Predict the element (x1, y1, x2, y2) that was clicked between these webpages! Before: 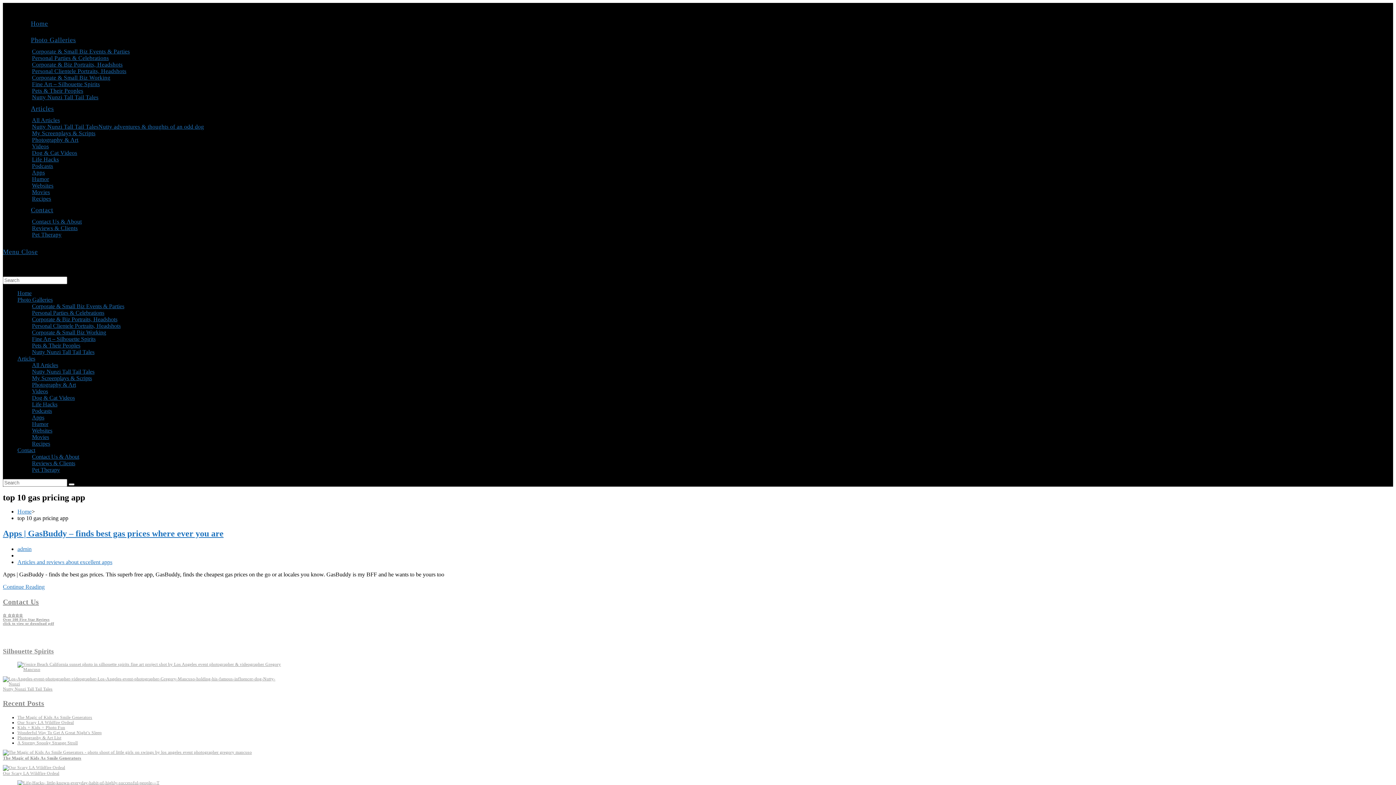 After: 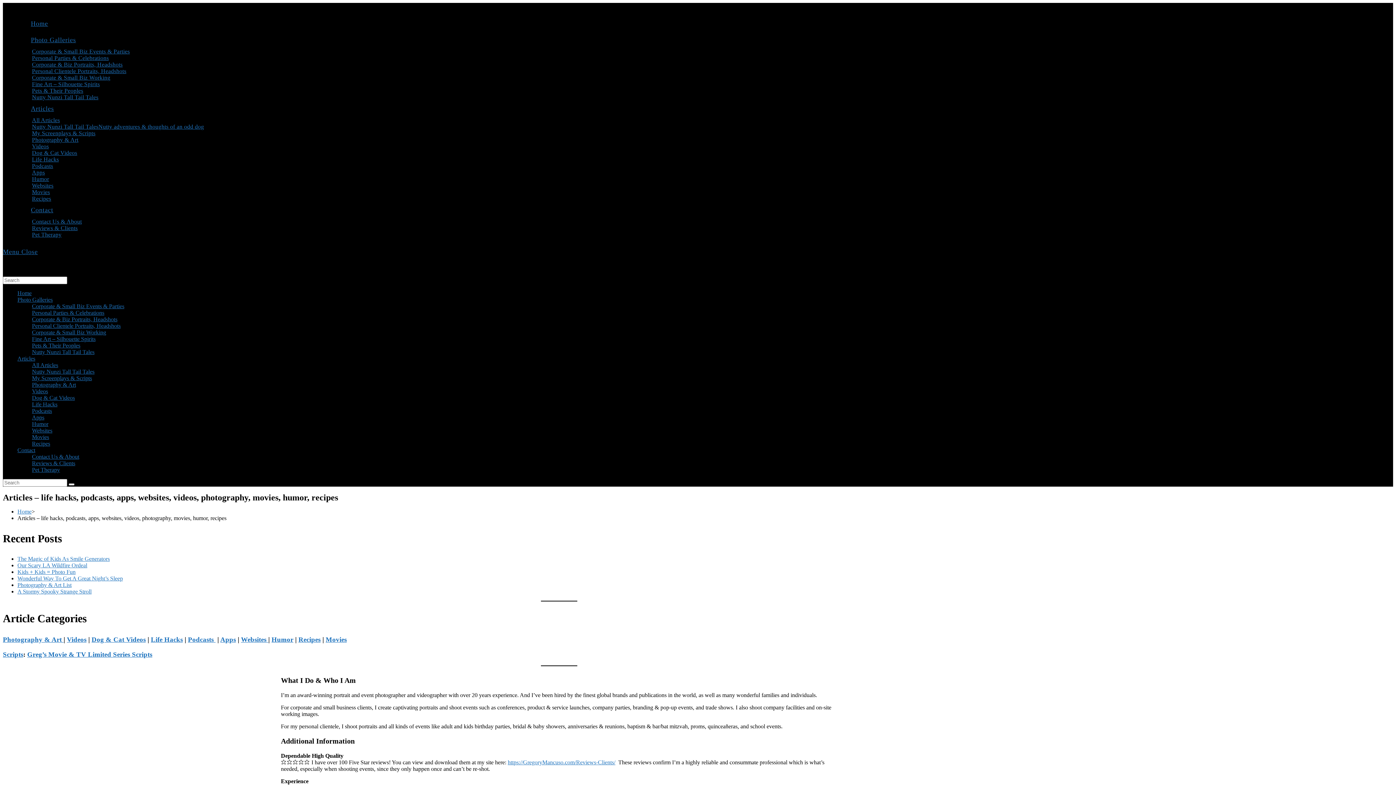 Action: bbox: (17, 105, 67, 112) label: Articles